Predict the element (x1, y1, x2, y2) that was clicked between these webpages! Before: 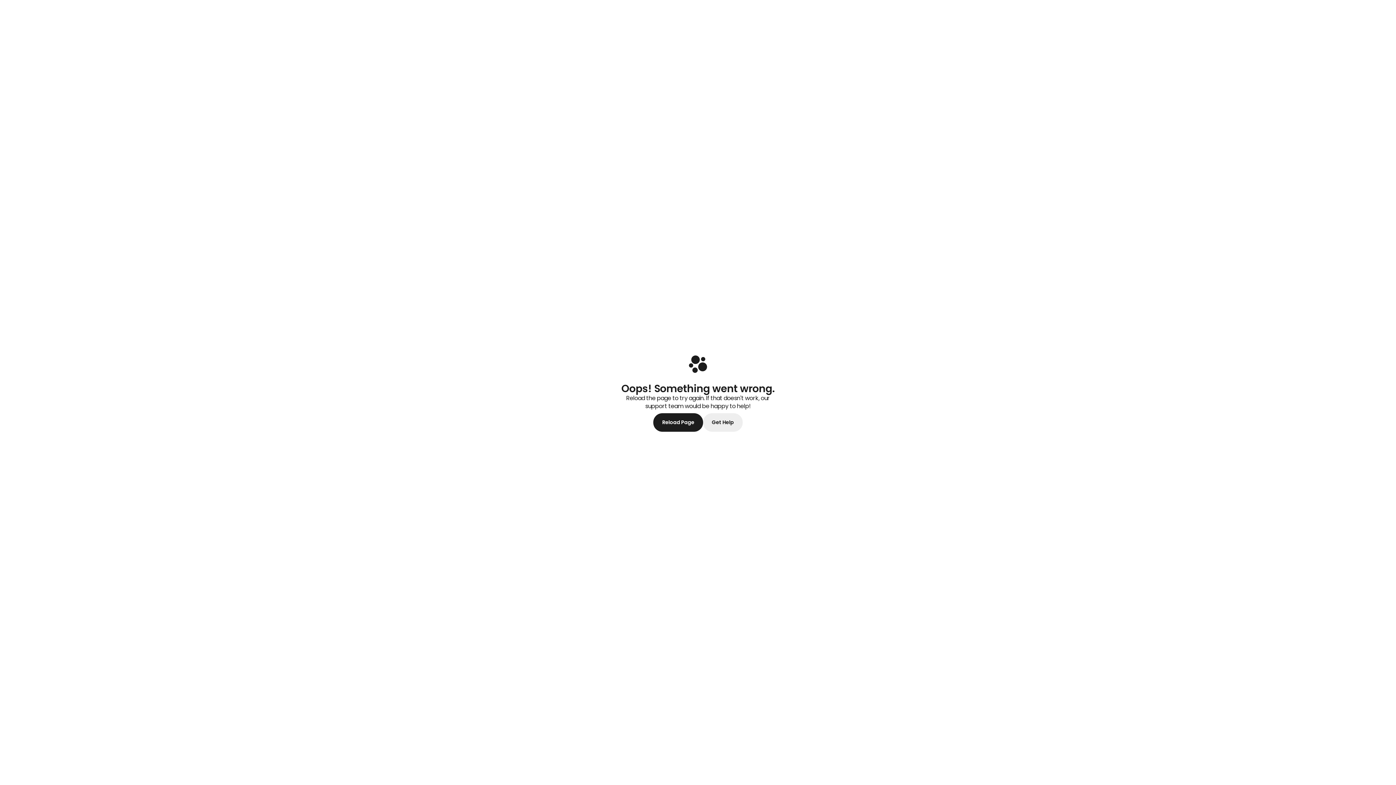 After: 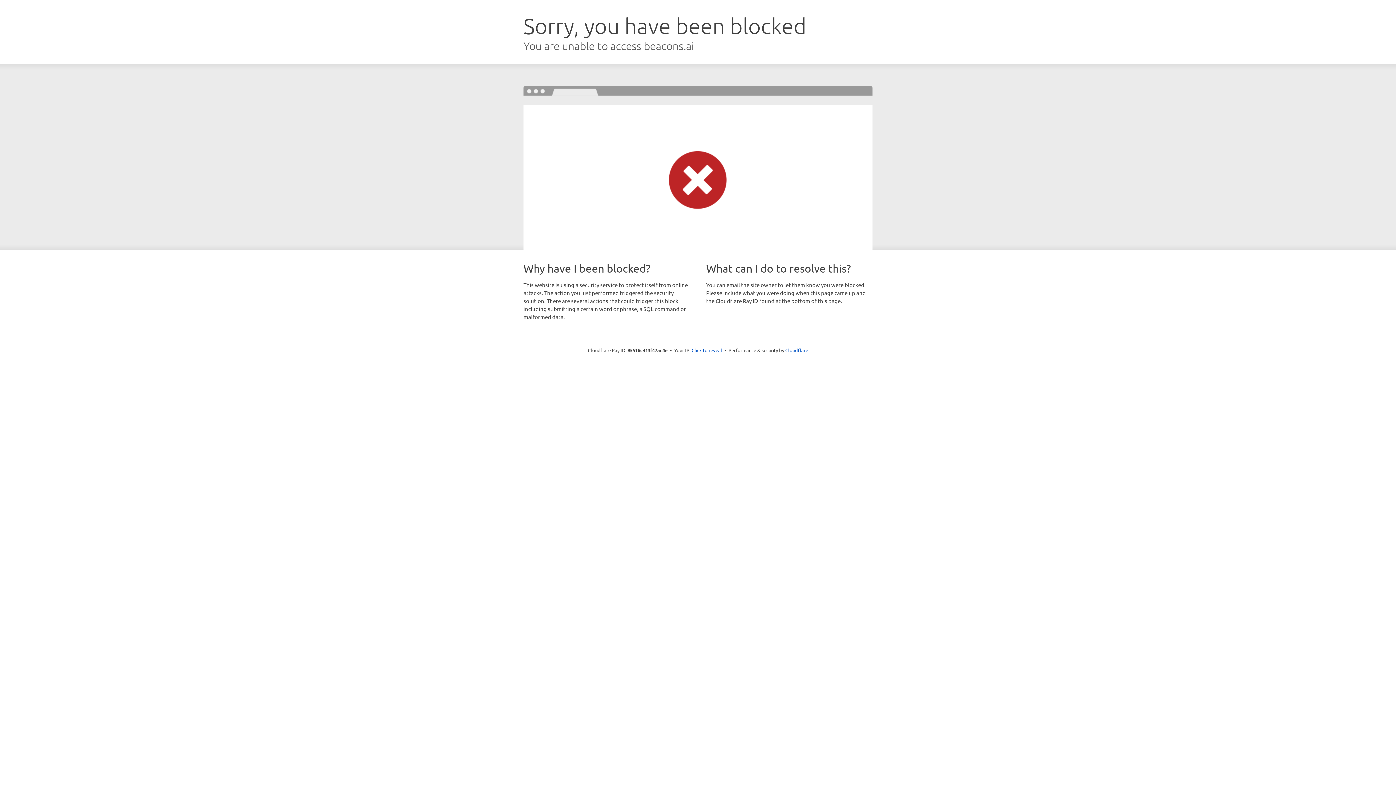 Action: bbox: (687, 353, 709, 377)